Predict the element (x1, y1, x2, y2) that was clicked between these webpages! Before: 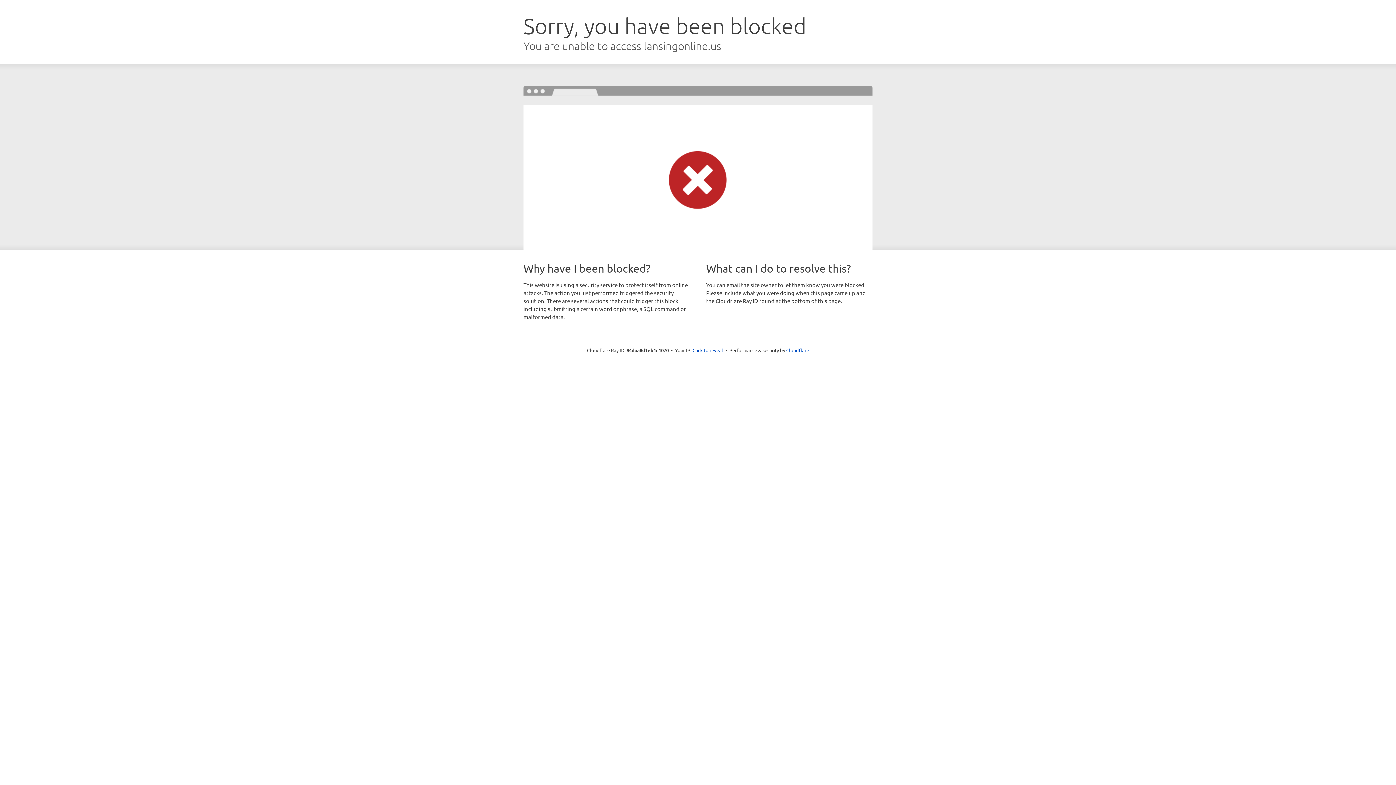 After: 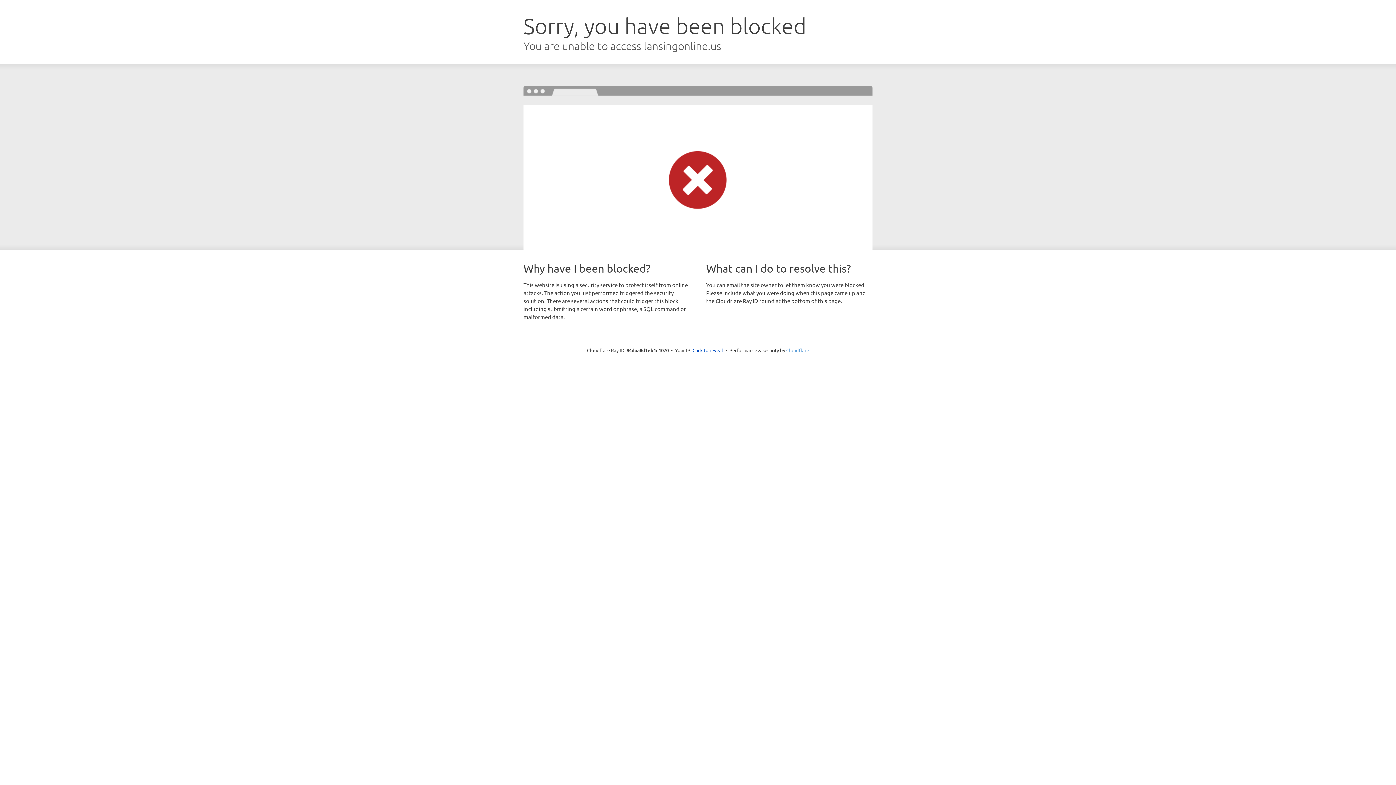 Action: label: Cloudflare bbox: (786, 347, 809, 353)